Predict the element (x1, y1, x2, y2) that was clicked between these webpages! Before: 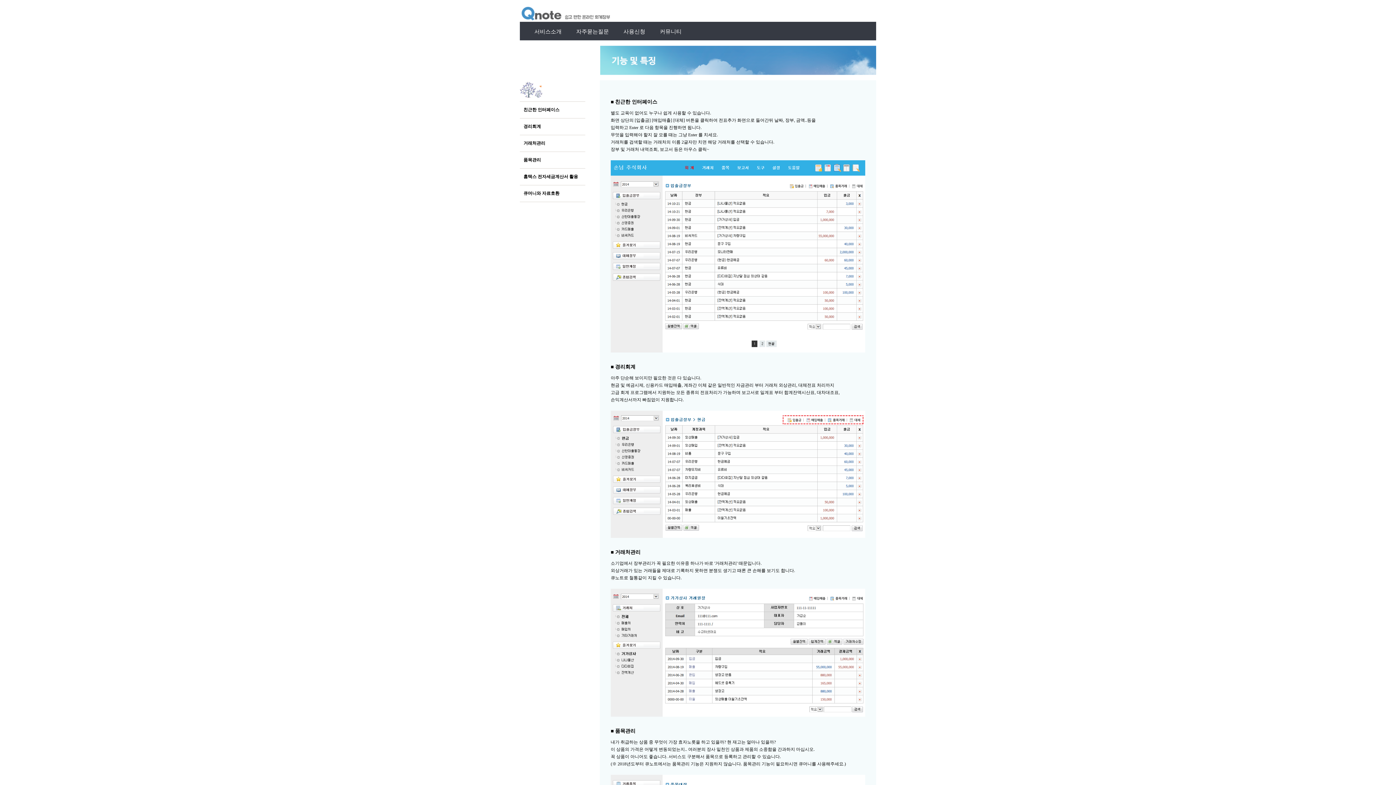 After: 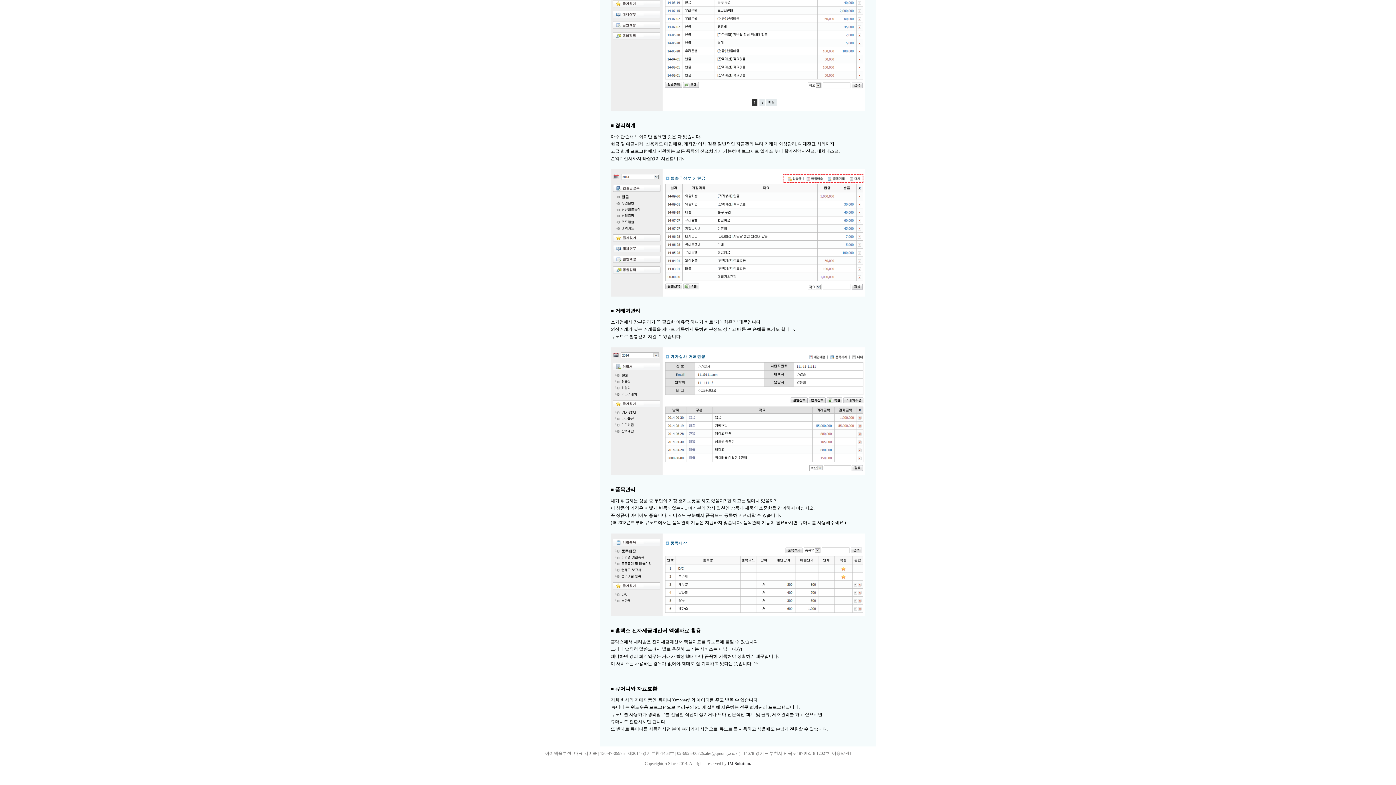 Action: bbox: (523, 157, 541, 162) label: 품목관리